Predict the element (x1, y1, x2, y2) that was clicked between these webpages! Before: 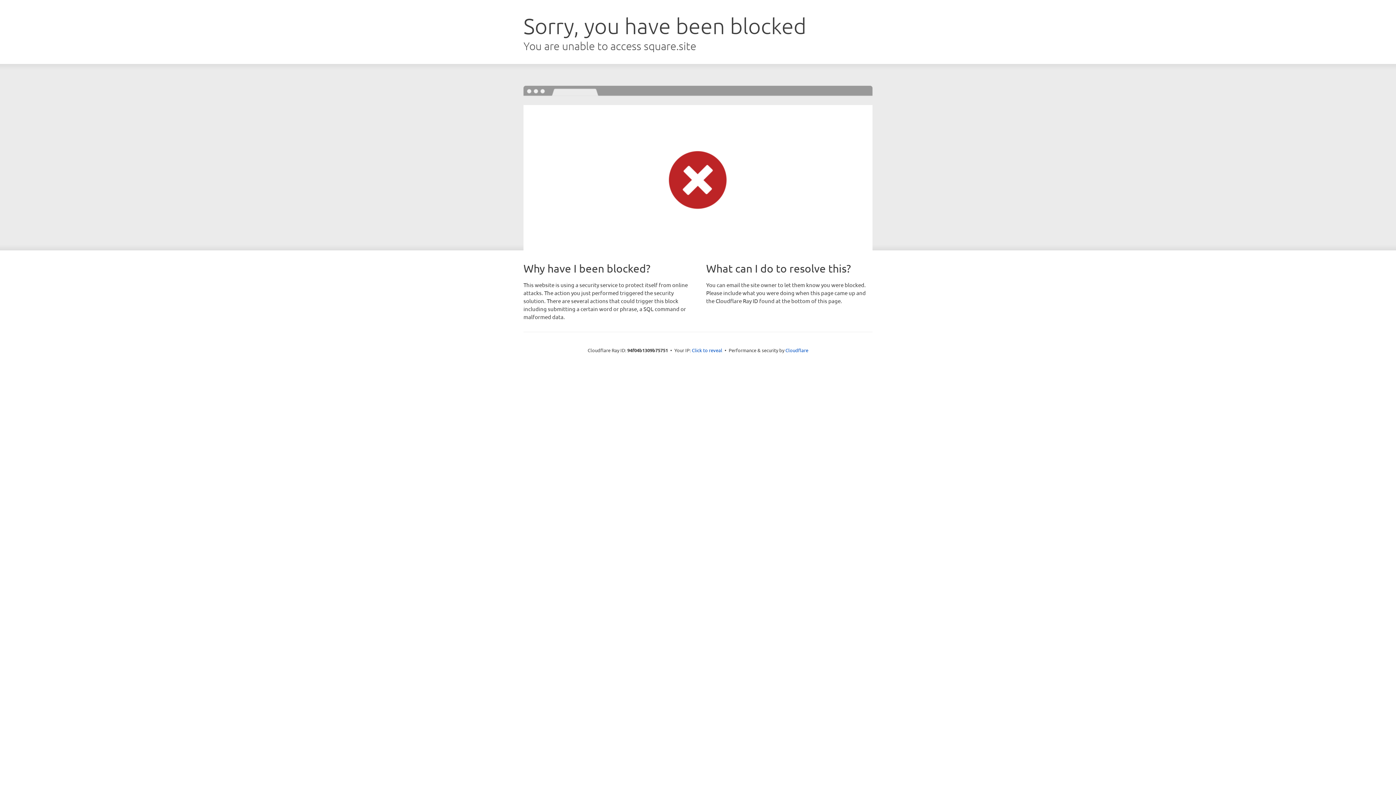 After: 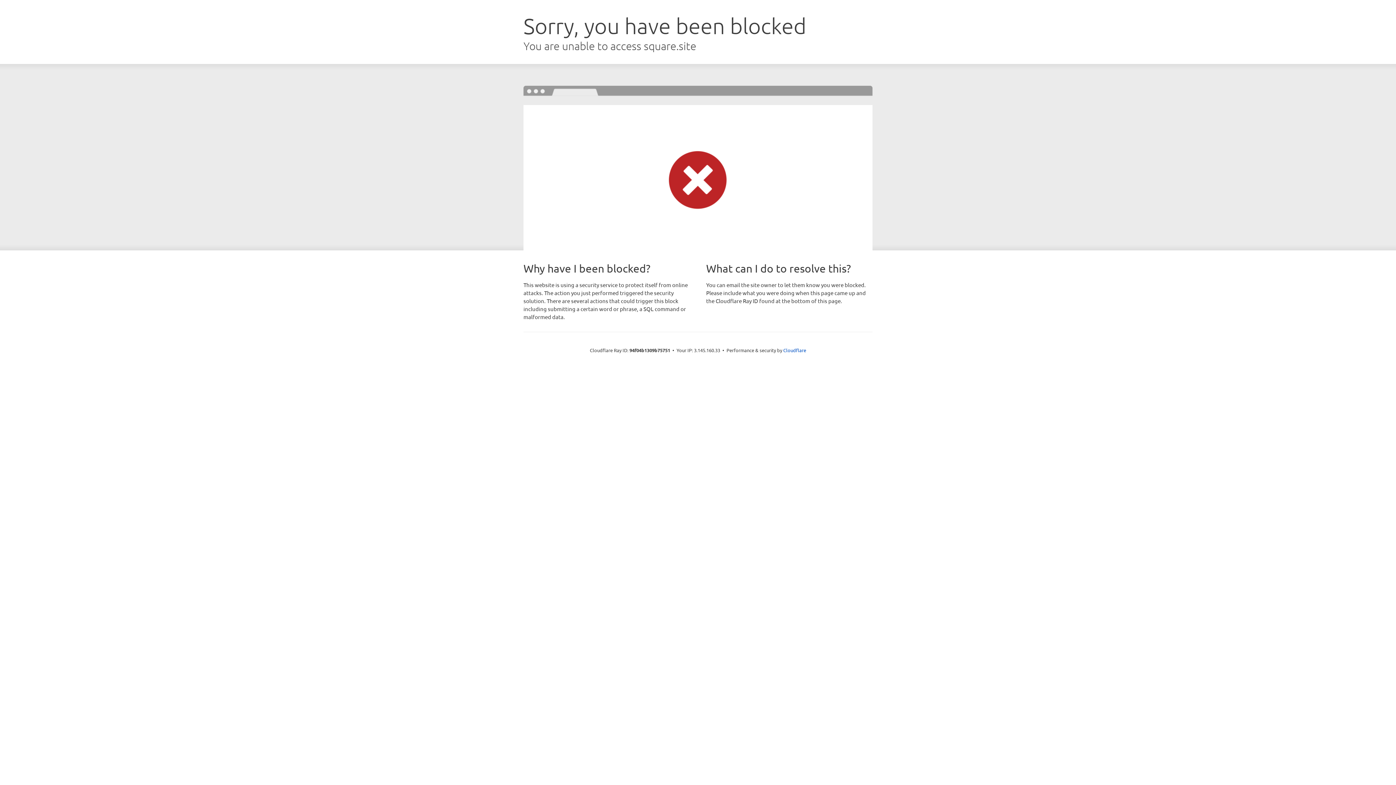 Action: bbox: (692, 346, 722, 353) label: Click to reveal